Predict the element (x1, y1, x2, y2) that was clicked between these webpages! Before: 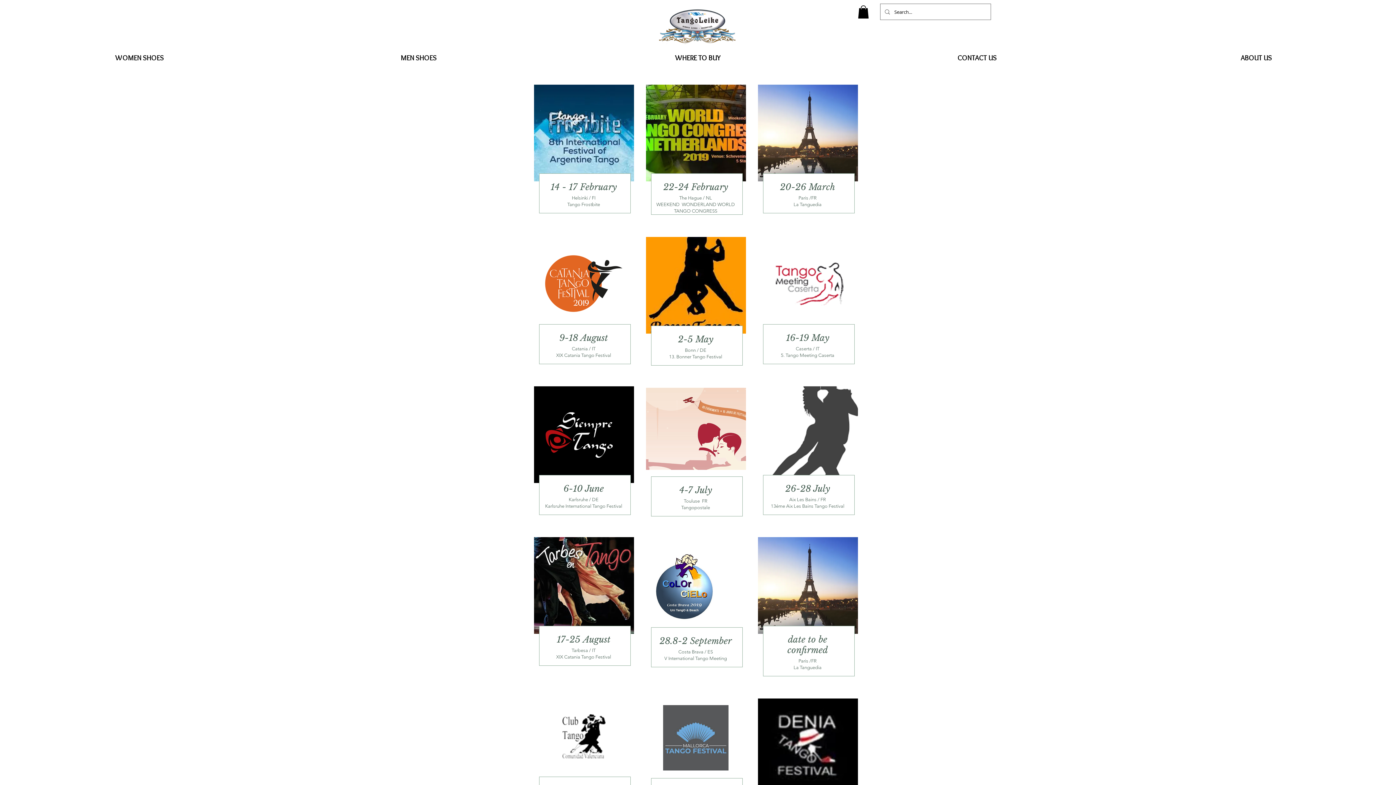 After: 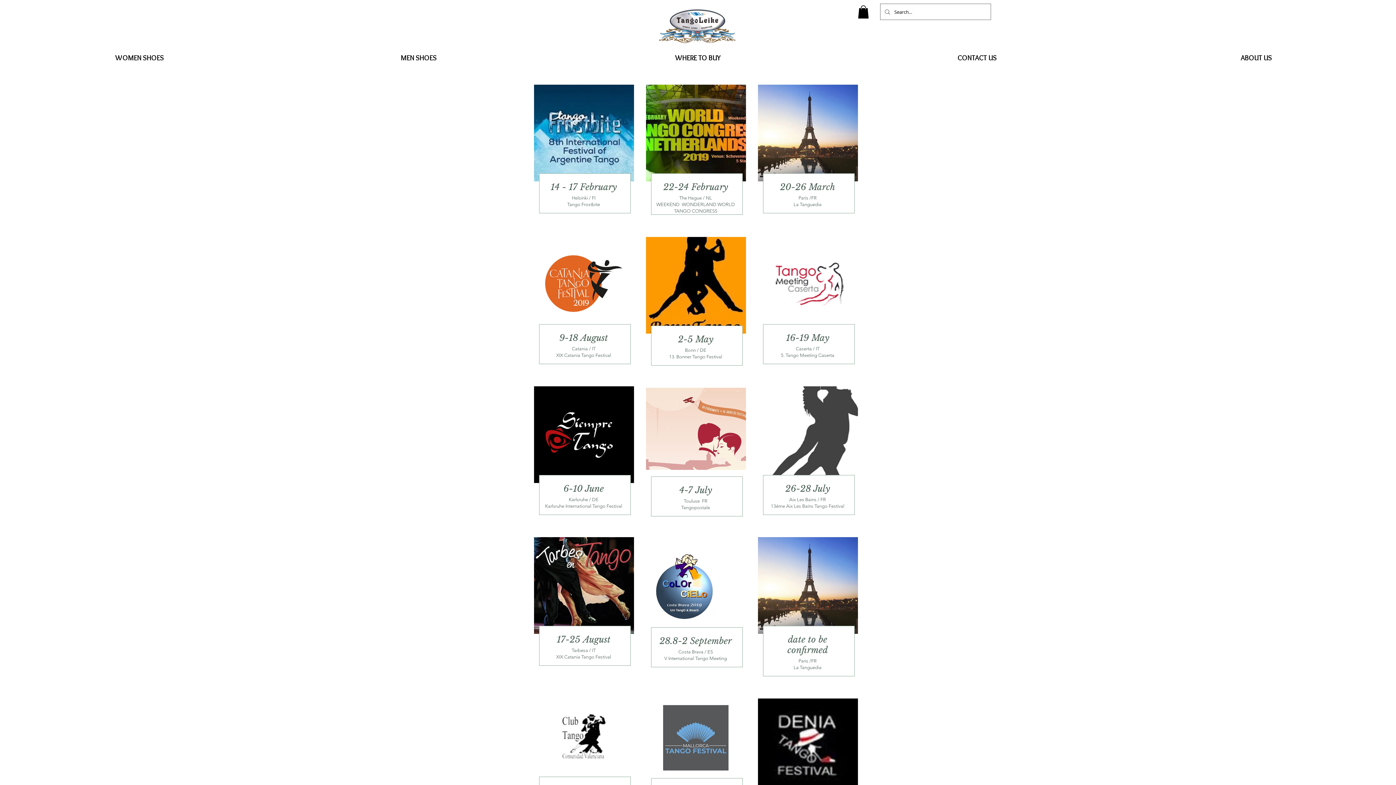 Action: bbox: (858, 5, 869, 18)